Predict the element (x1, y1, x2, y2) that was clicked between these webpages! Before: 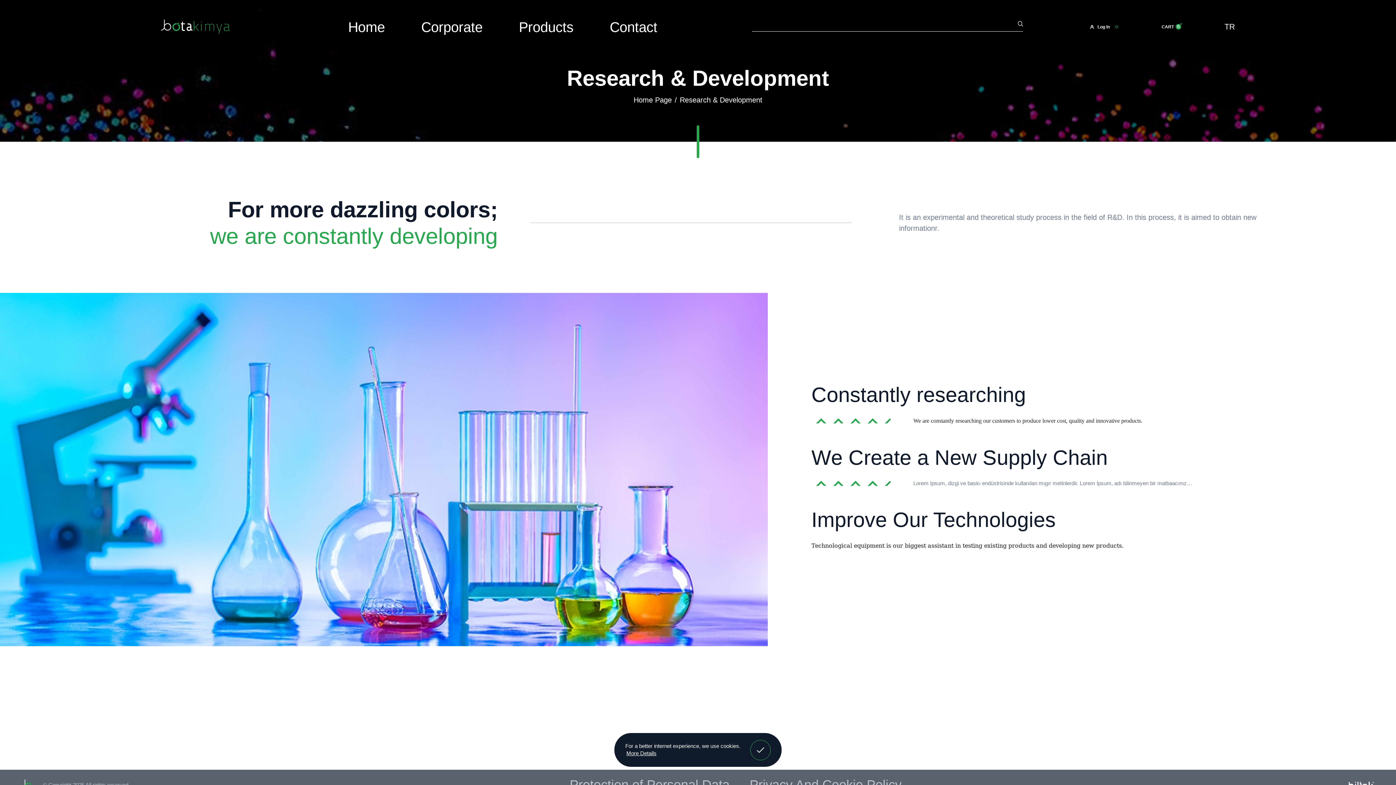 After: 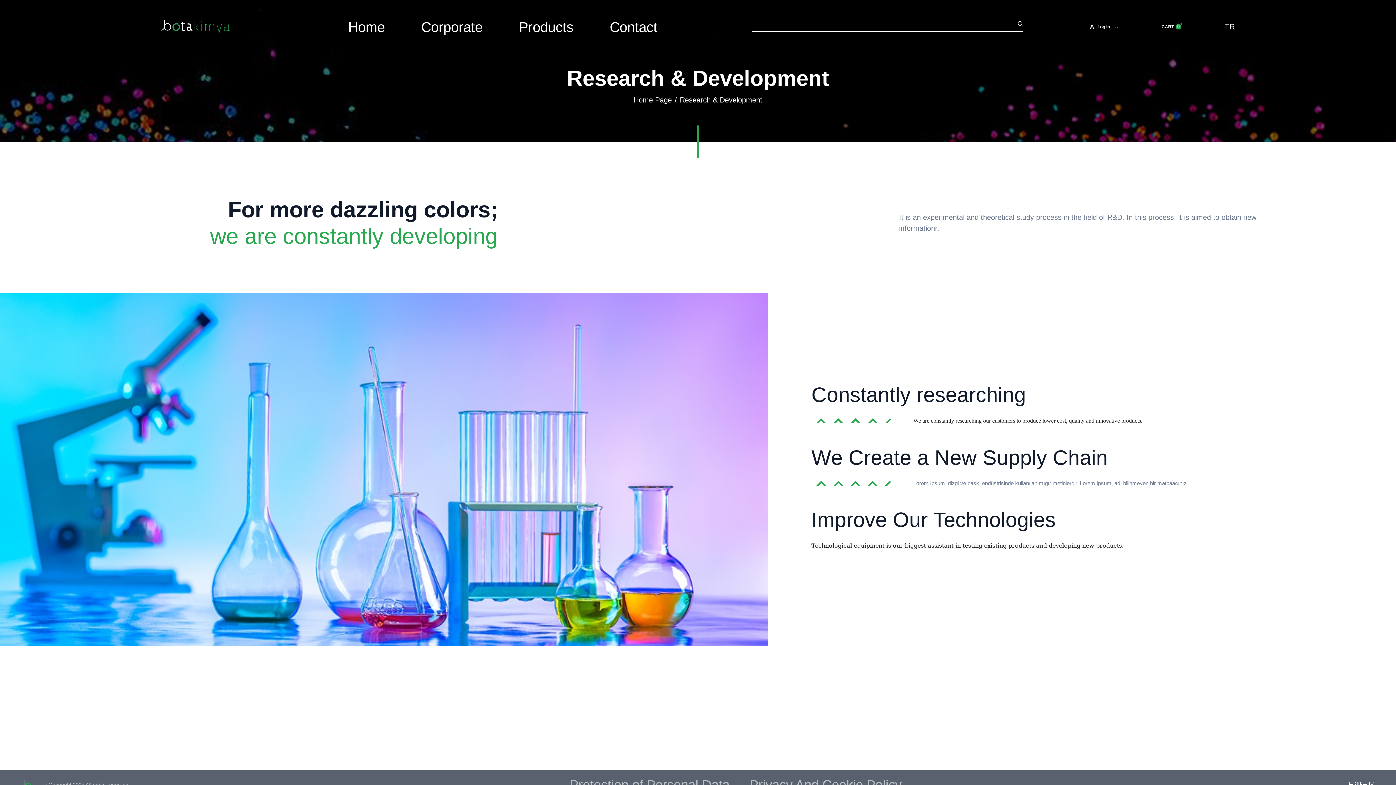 Action: label: dismiss cookie message bbox: (750, 740, 770, 760)